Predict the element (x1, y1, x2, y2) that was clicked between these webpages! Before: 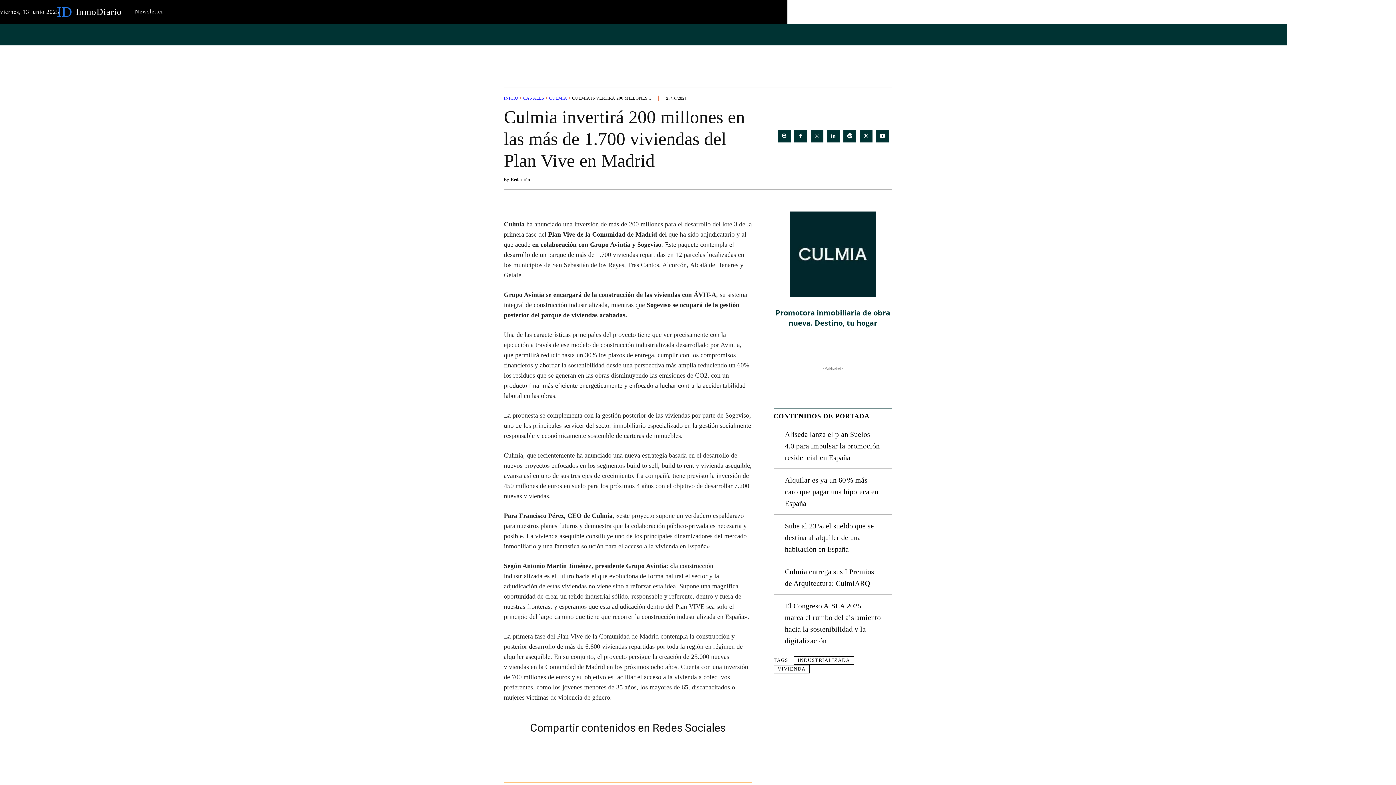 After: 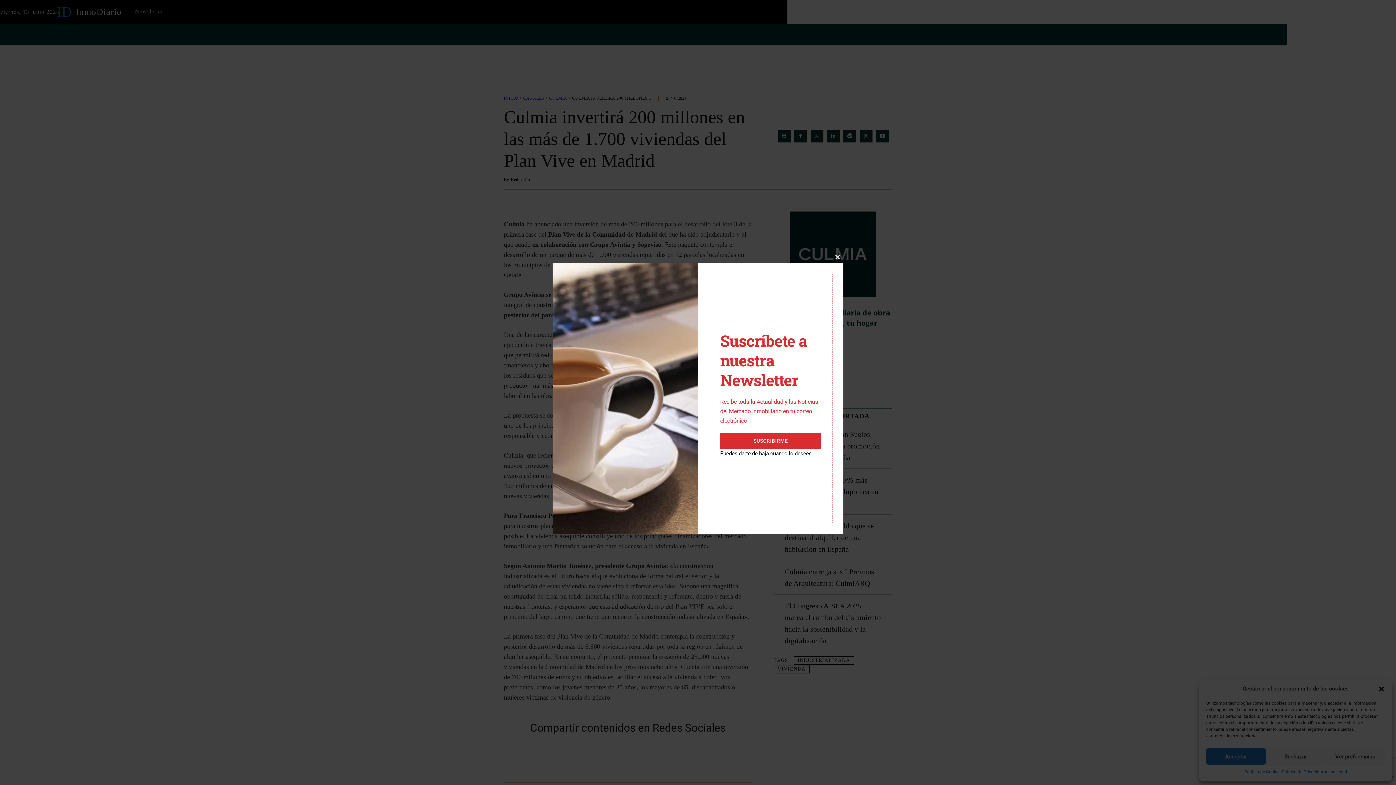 Action: bbox: (773, 211, 892, 297)